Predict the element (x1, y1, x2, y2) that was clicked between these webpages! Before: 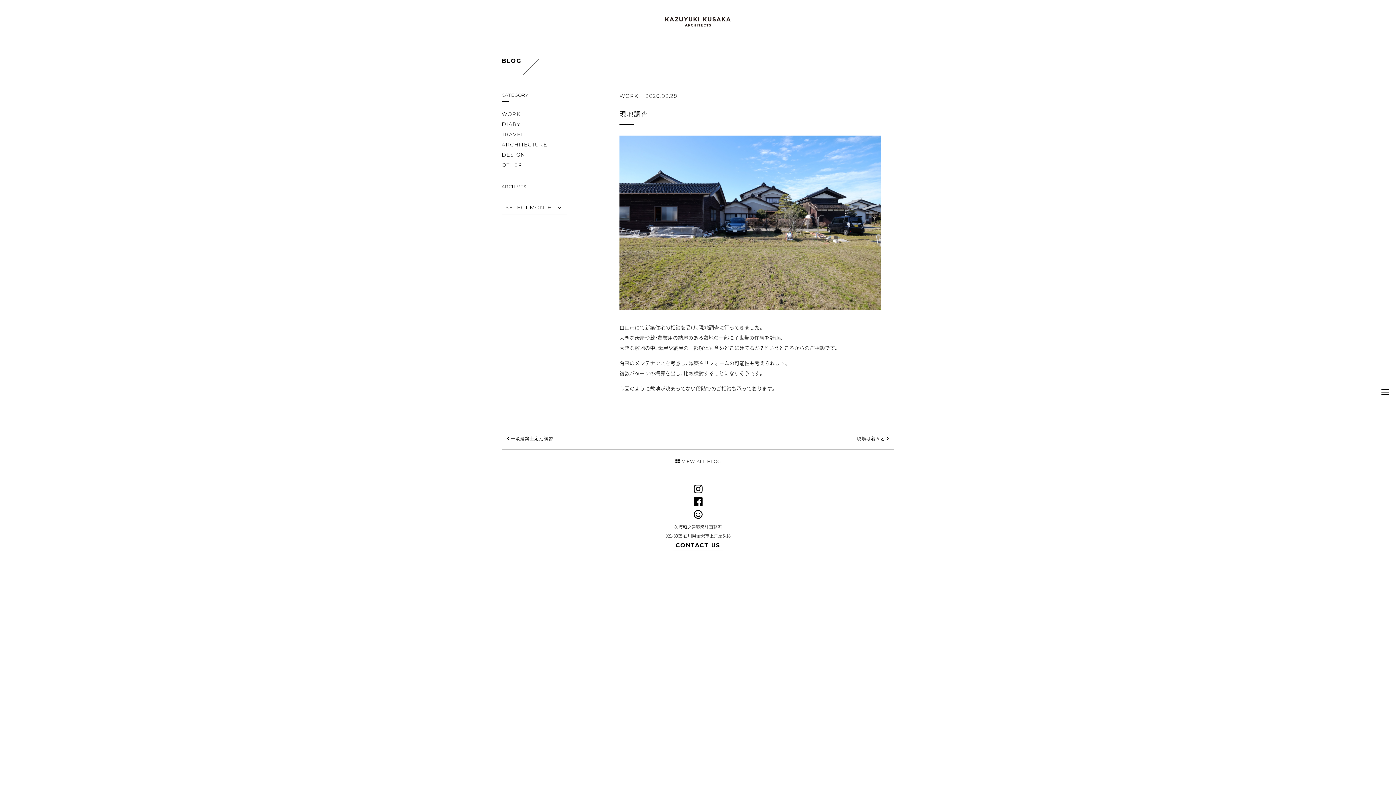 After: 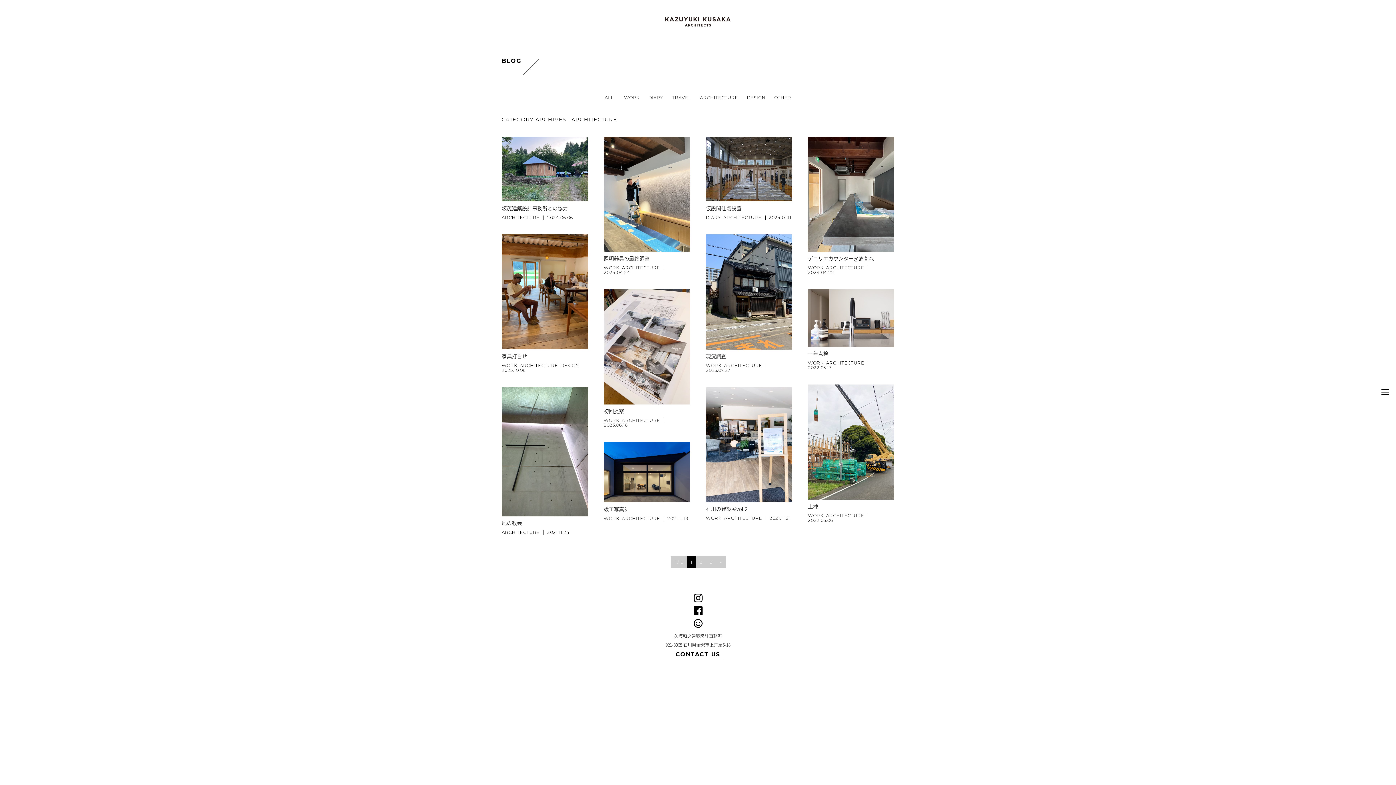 Action: bbox: (501, 139, 580, 149) label: ARCHITECTURE